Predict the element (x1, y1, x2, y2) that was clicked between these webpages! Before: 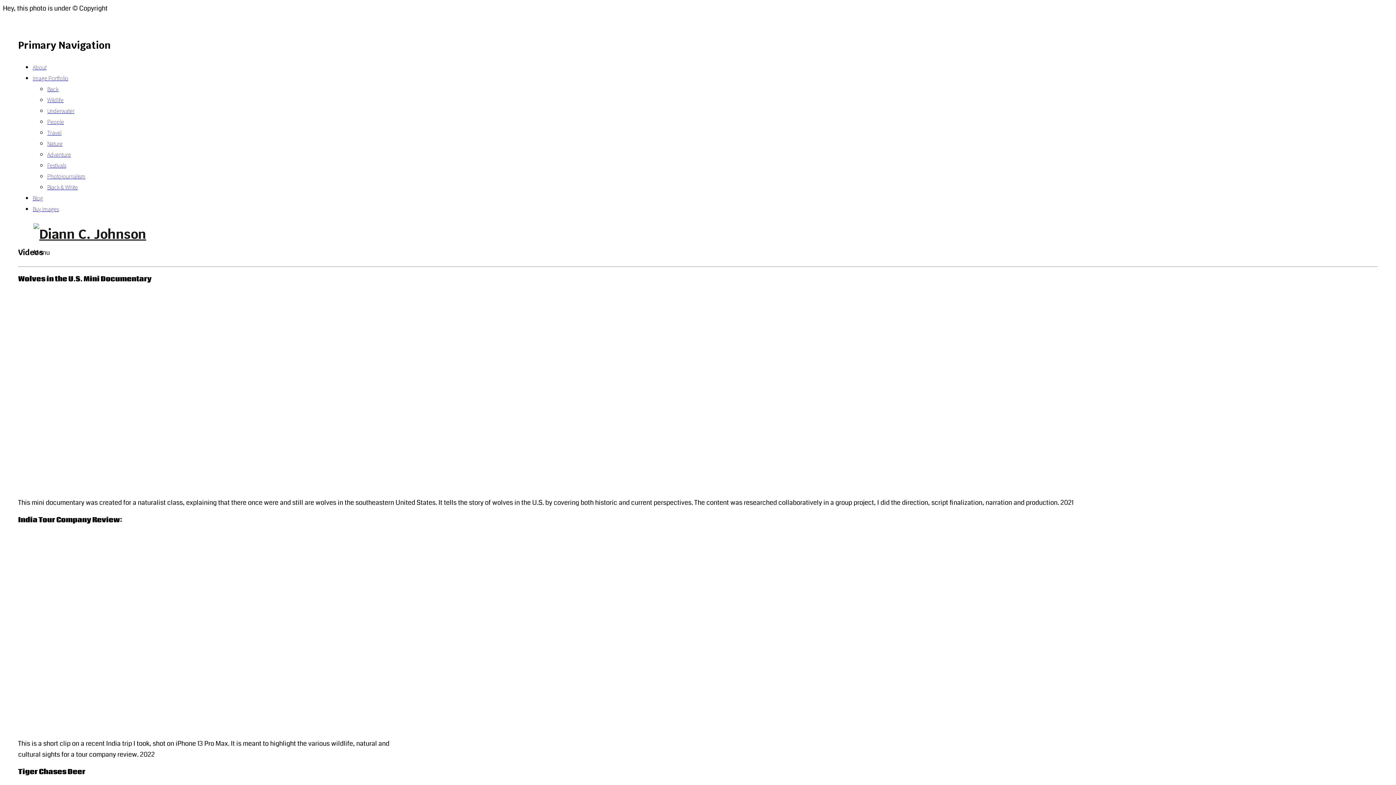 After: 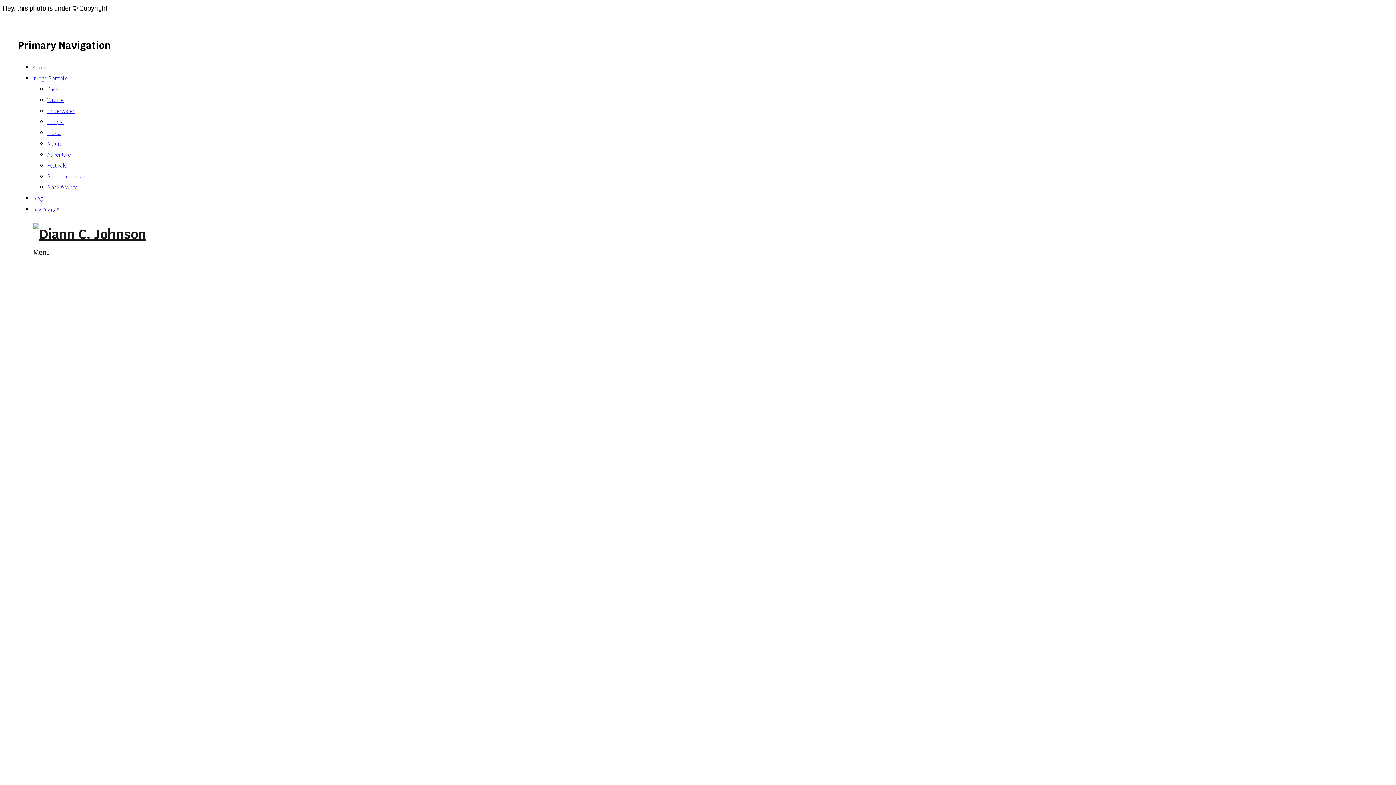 Action: bbox: (47, 107, 74, 114) label: Underwater